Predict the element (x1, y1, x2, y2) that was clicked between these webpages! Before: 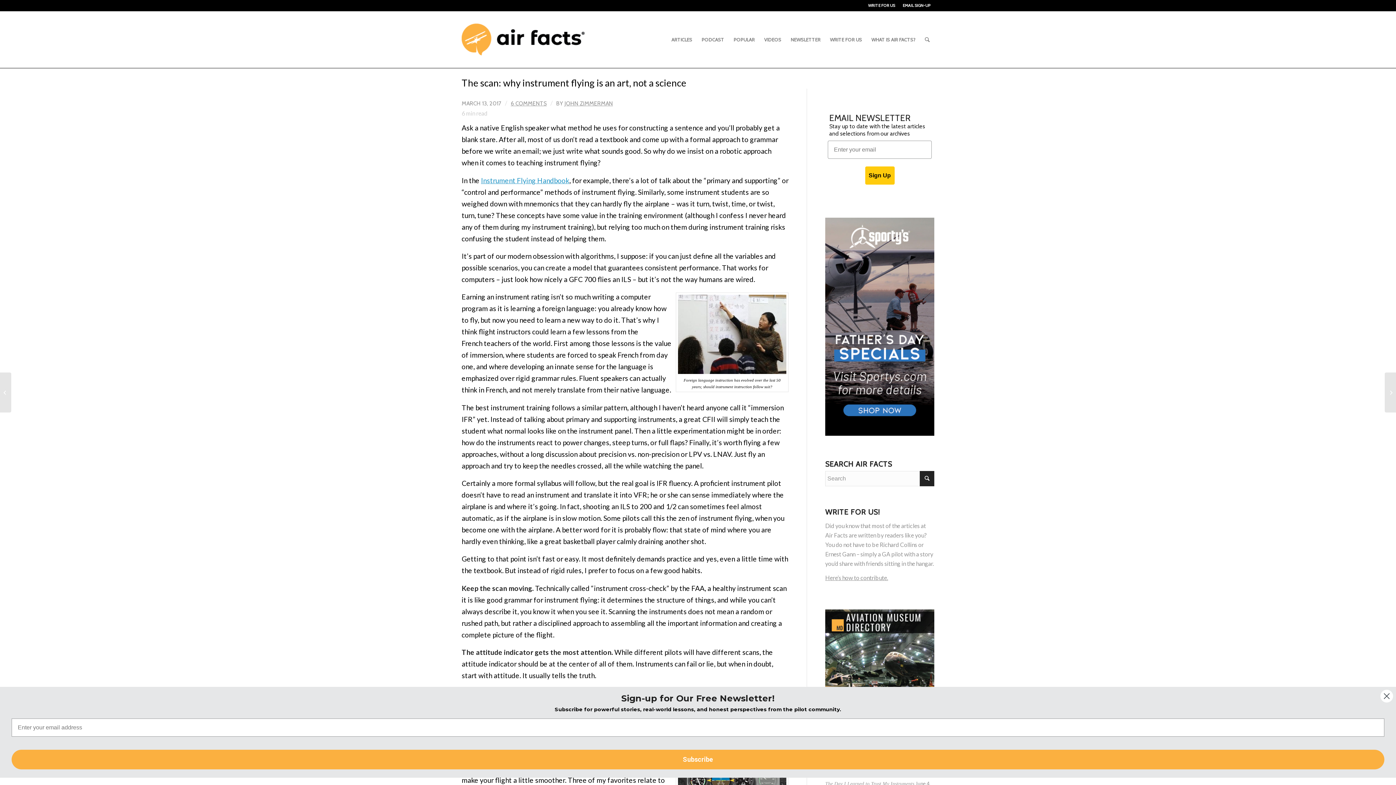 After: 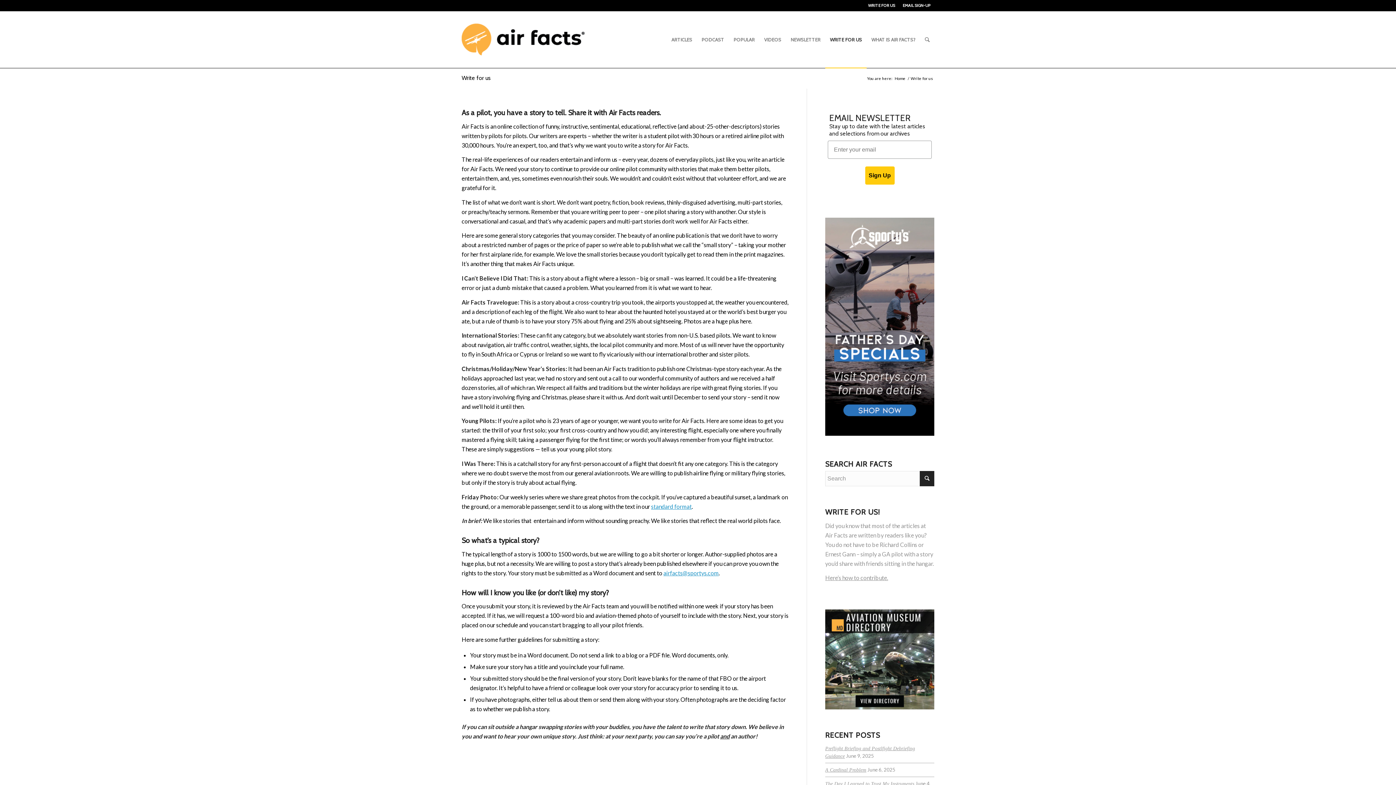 Action: label: Here’s how to contribute. bbox: (825, 574, 888, 581)